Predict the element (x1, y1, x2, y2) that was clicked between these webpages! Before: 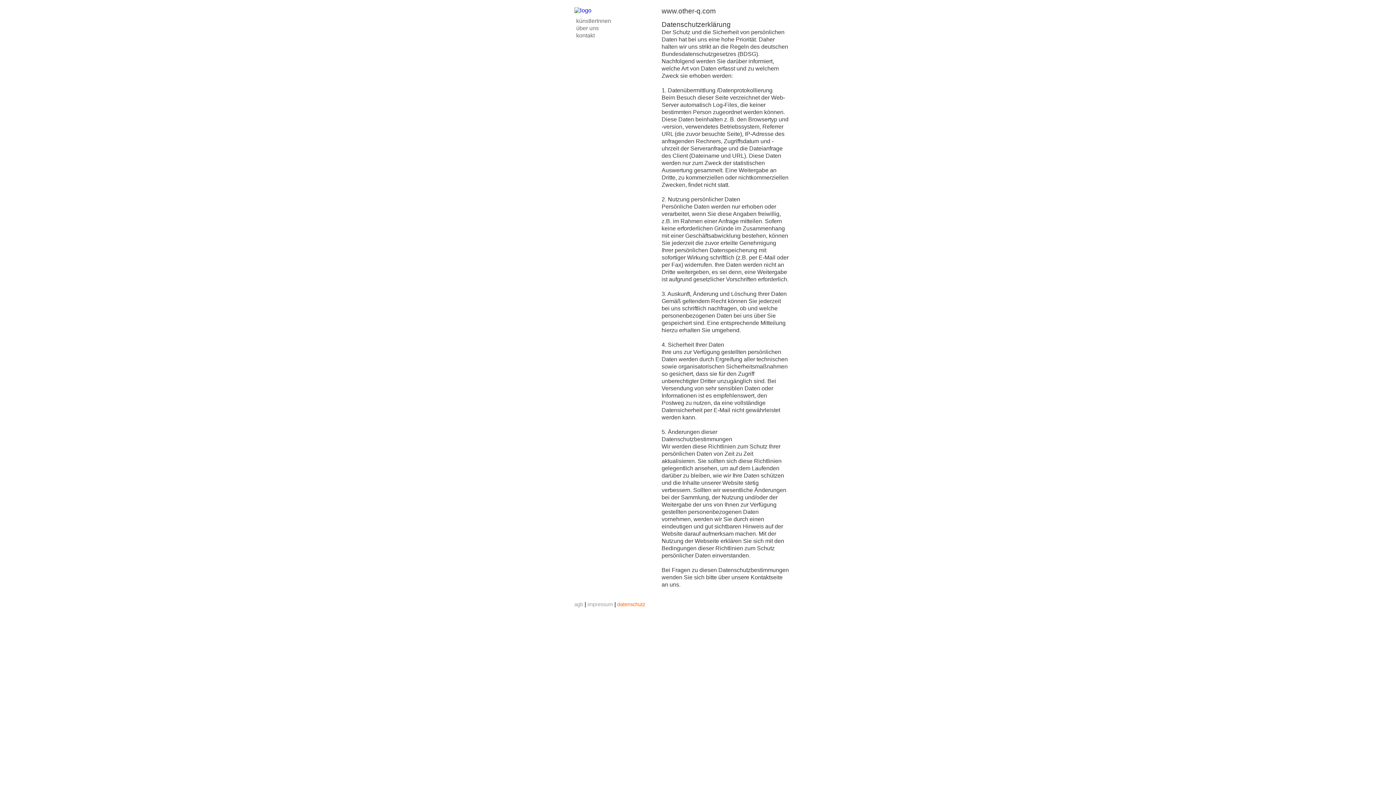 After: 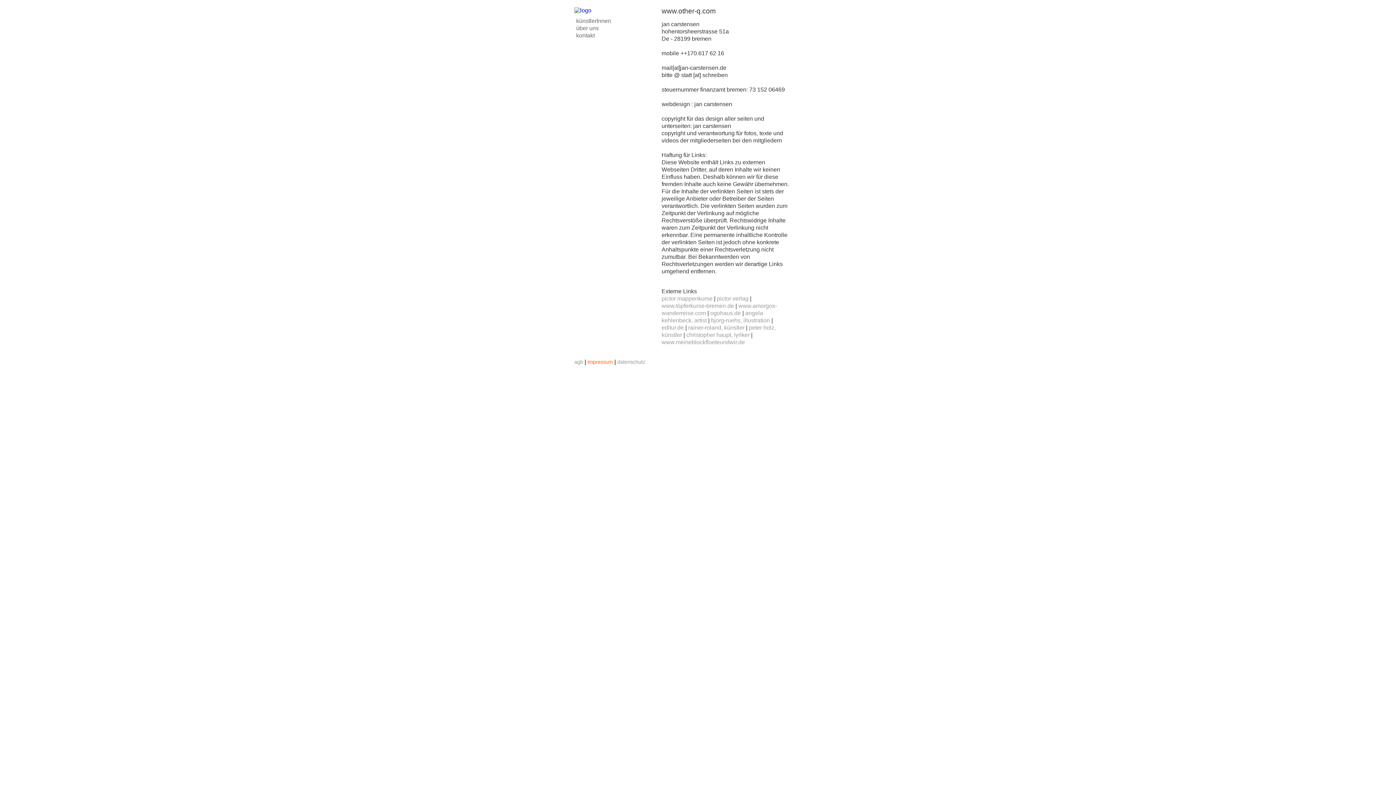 Action: label: impressum bbox: (587, 601, 613, 607)